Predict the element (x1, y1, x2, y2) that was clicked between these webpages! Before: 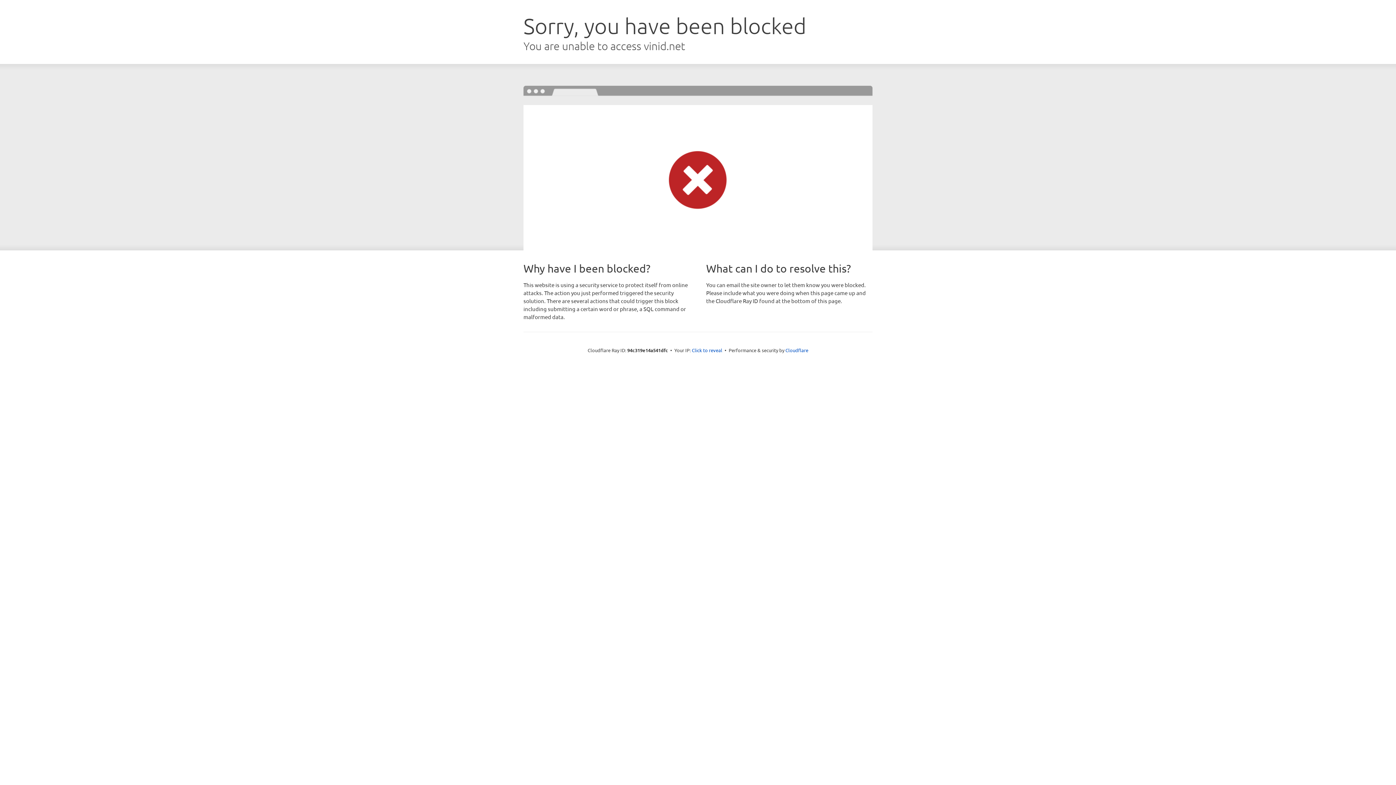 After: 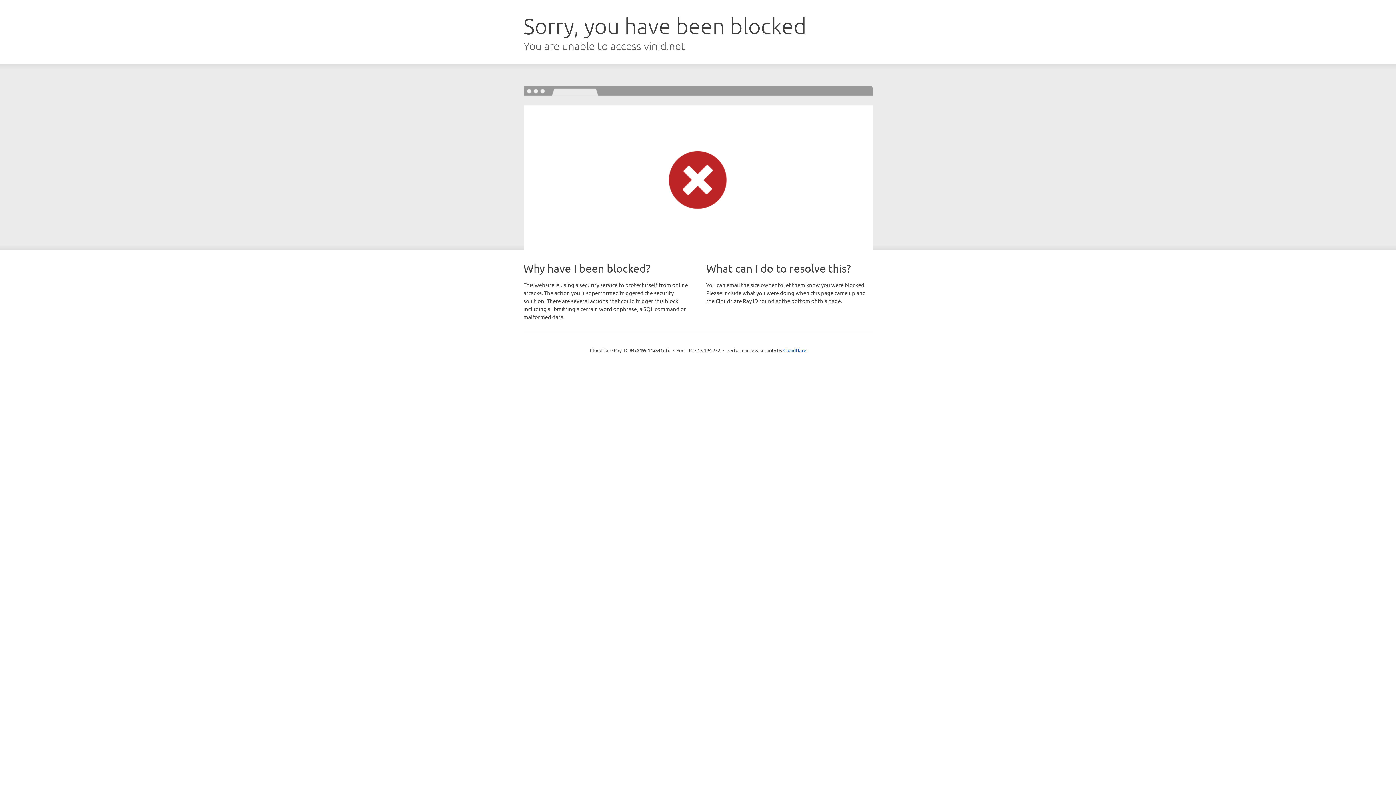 Action: bbox: (692, 346, 722, 353) label: Click to reveal